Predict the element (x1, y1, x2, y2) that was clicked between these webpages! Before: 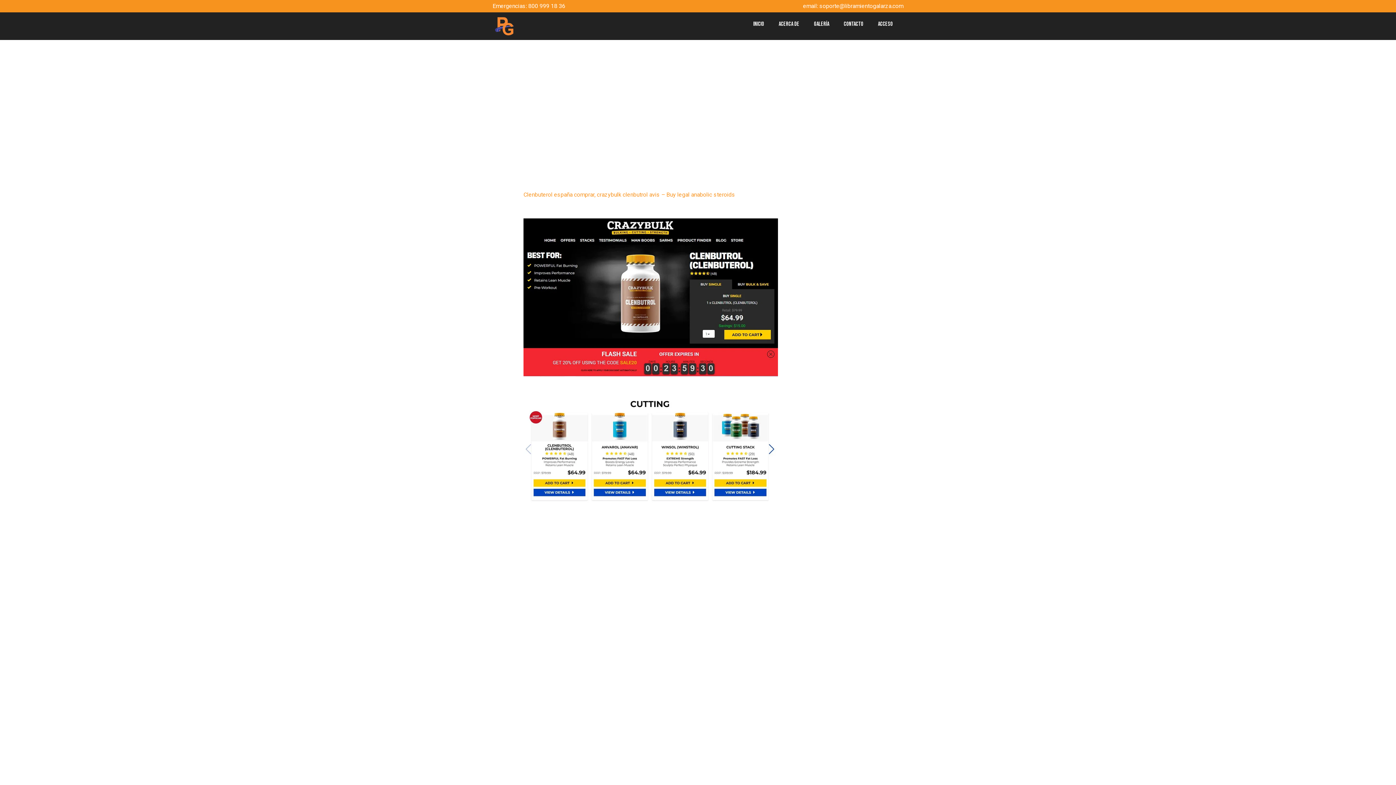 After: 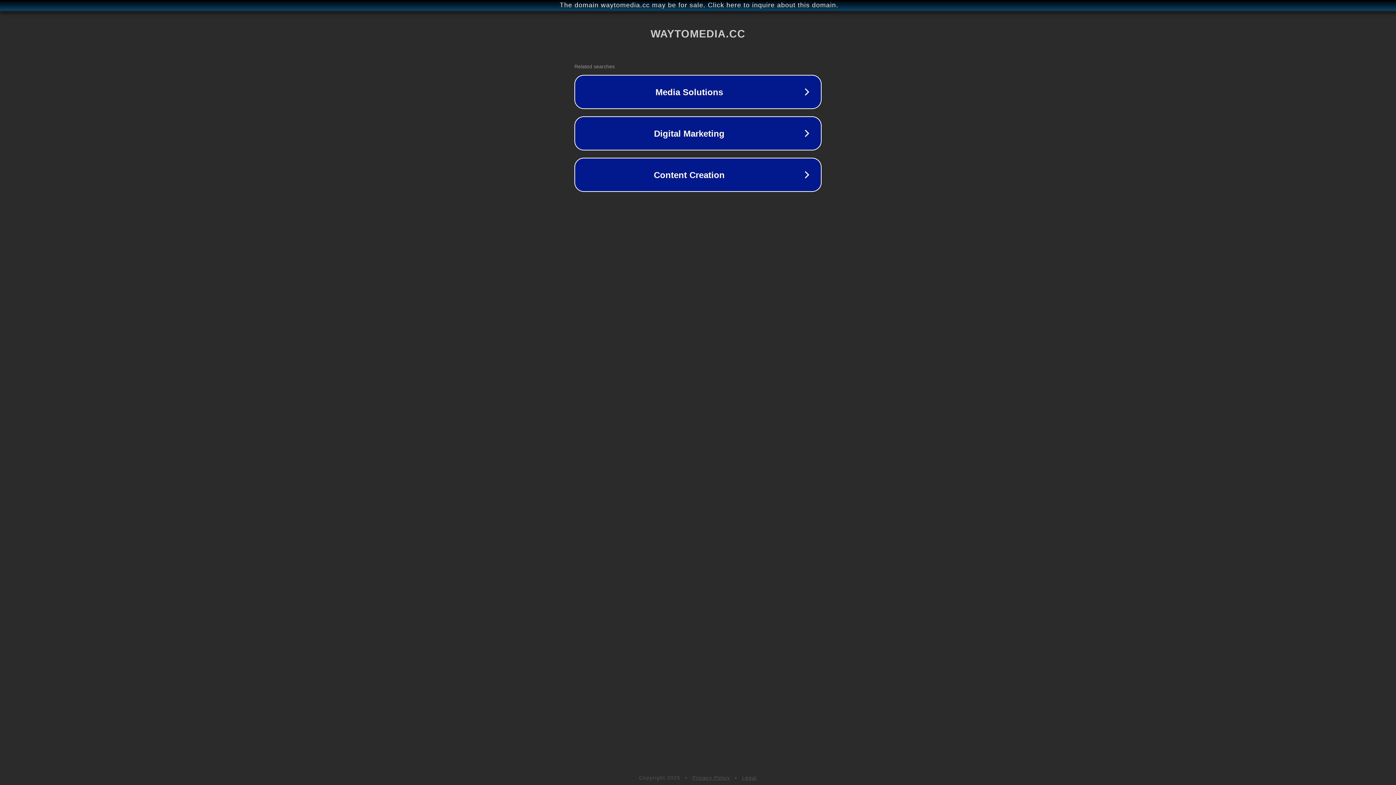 Action: bbox: (523, 497, 778, 504)